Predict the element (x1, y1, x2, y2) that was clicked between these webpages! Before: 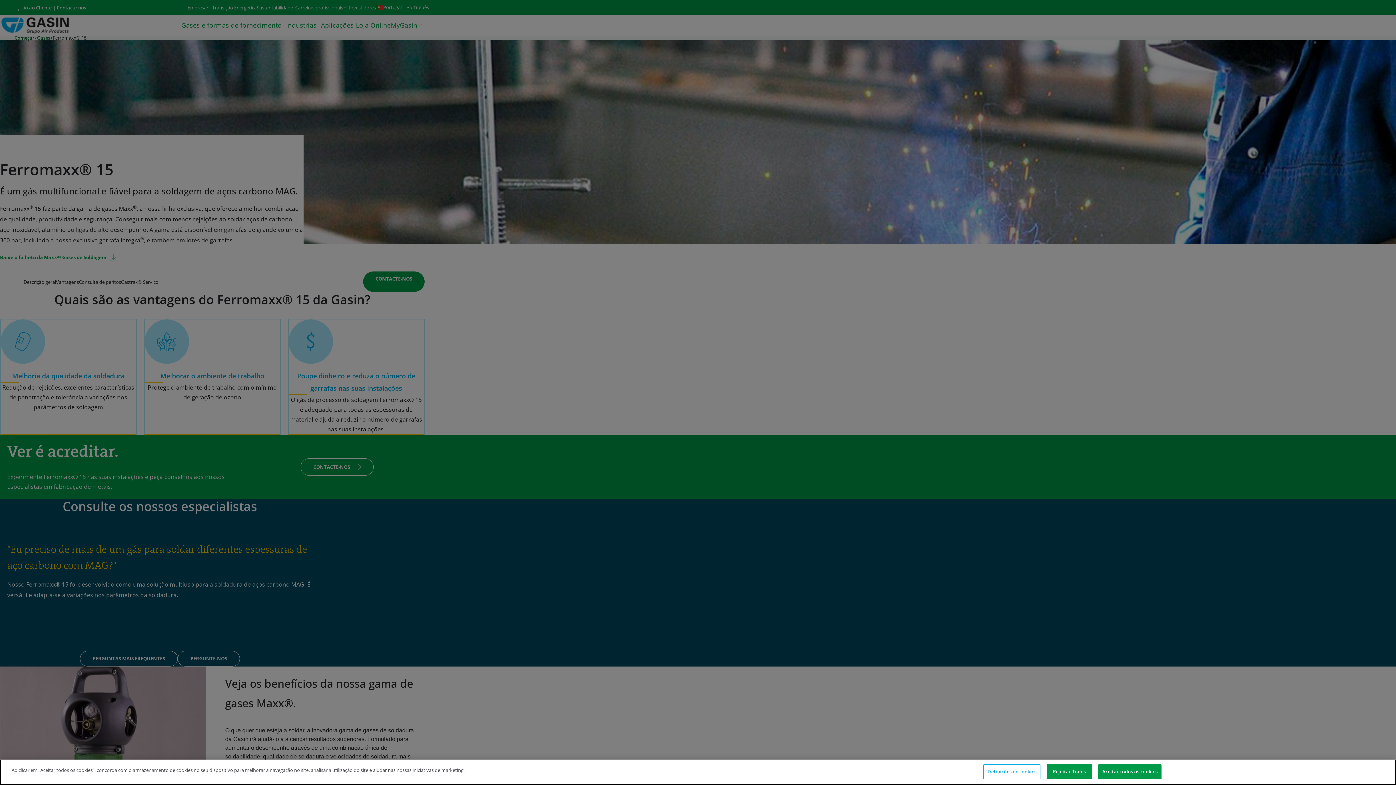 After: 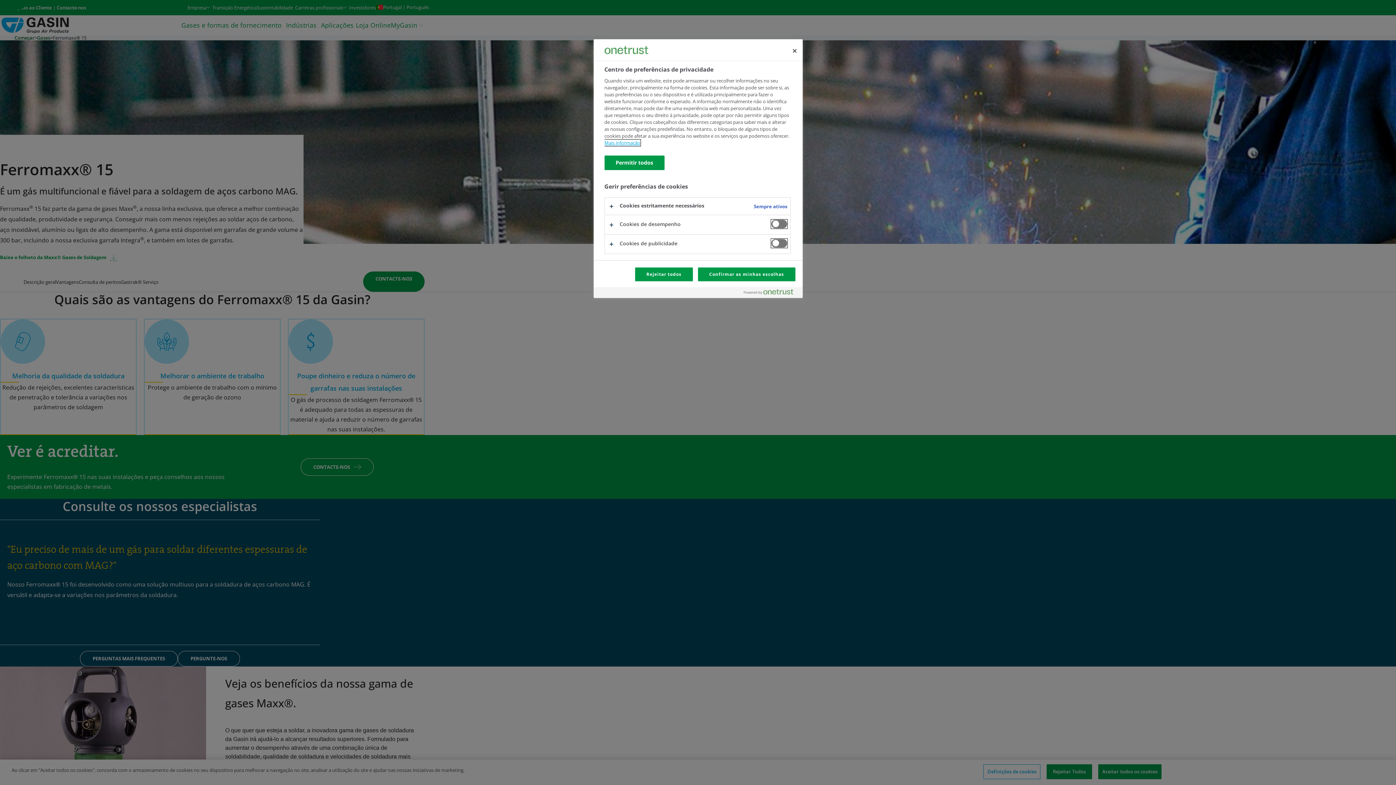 Action: label: Definições de cookies bbox: (983, 764, 1040, 779)